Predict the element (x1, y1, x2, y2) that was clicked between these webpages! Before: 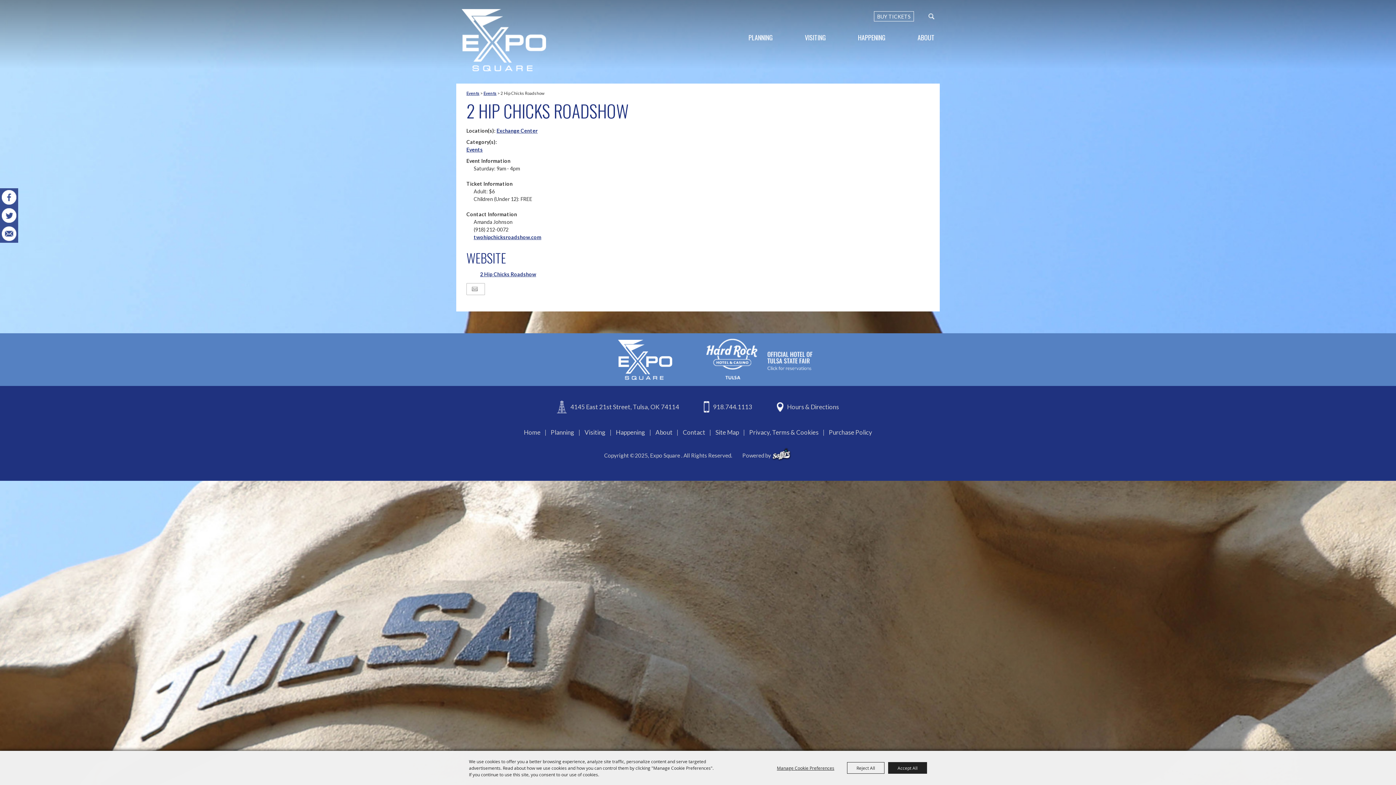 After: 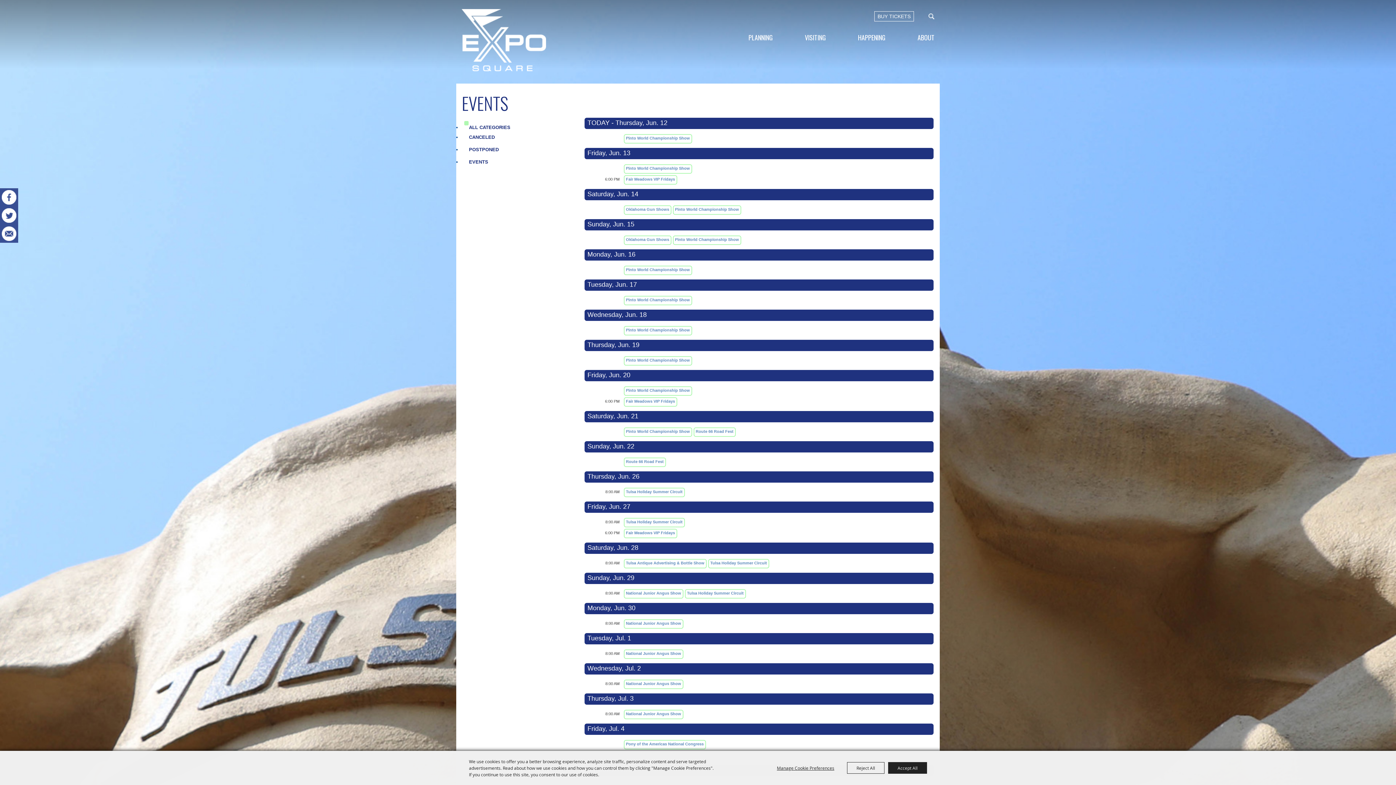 Action: bbox: (466, 146, 482, 152) label: Events